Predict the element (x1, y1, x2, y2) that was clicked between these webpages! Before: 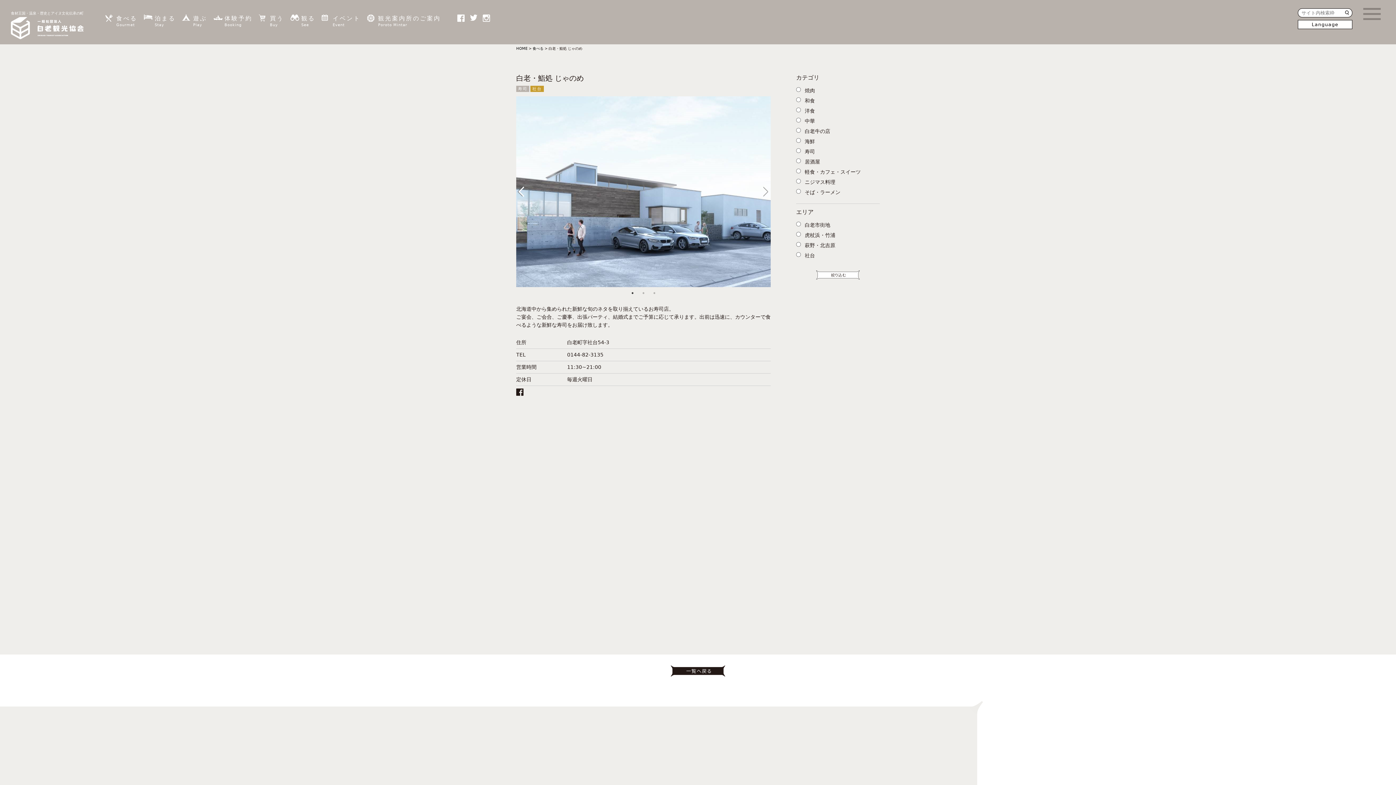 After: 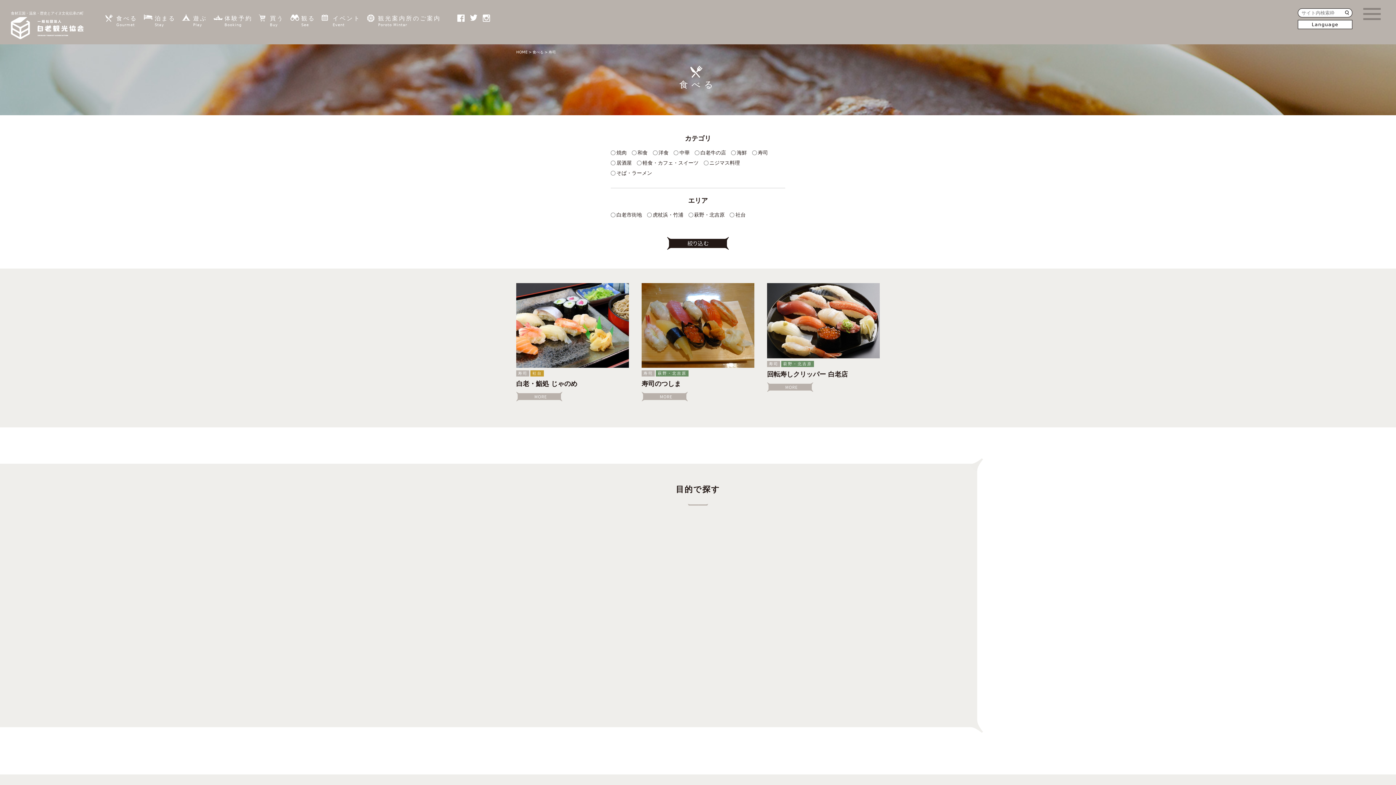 Action: label: 寿司 bbox: (516, 85, 529, 92)